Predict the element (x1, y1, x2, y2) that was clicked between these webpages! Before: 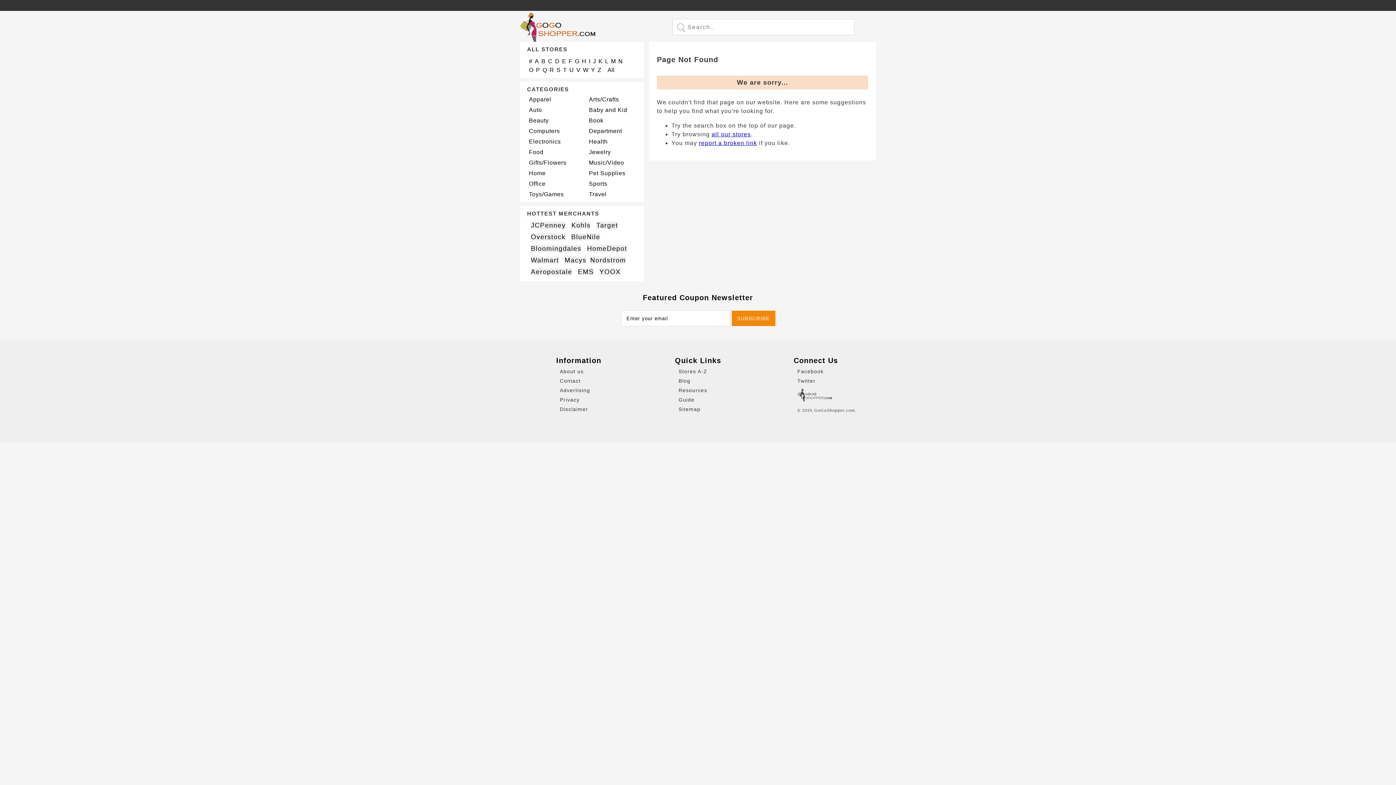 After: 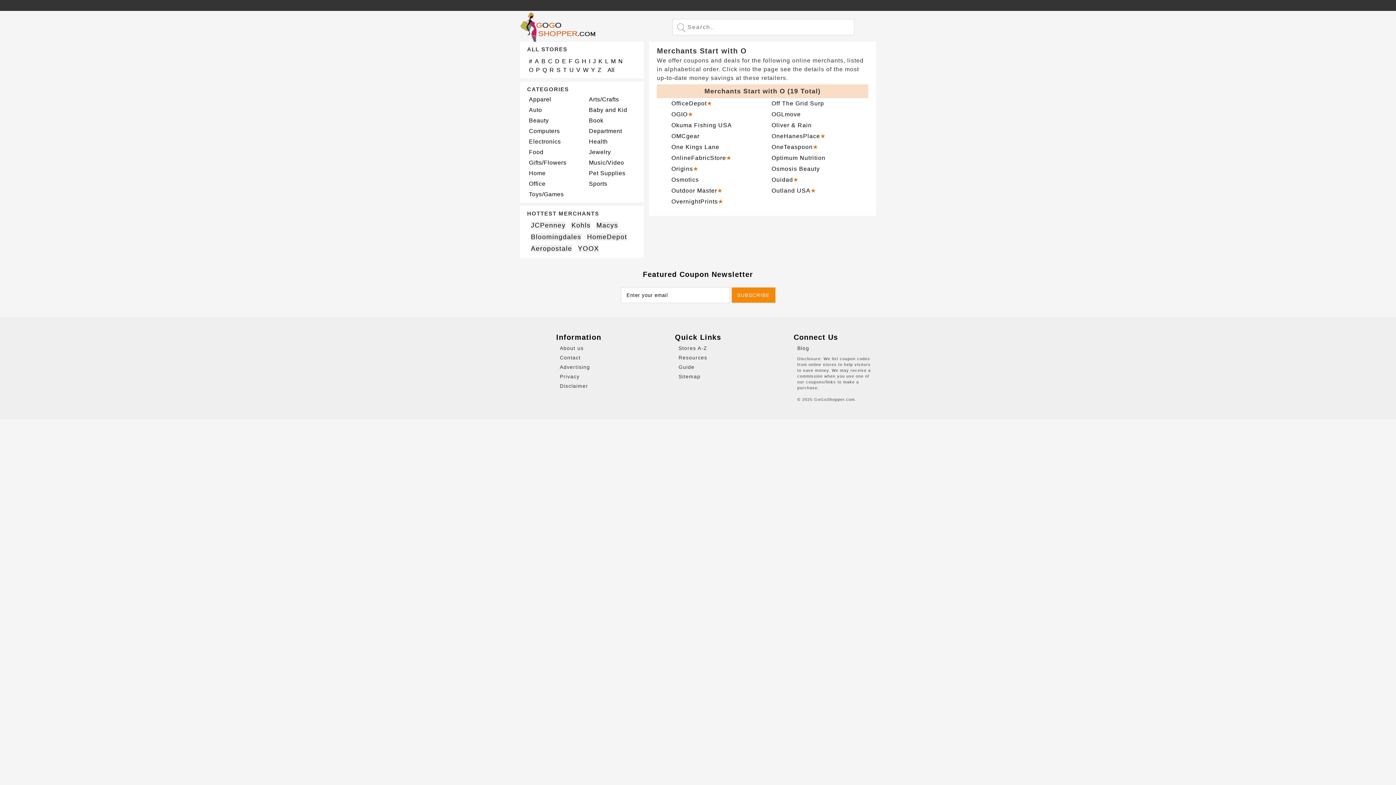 Action: bbox: (529, 66, 536, 73) label: O